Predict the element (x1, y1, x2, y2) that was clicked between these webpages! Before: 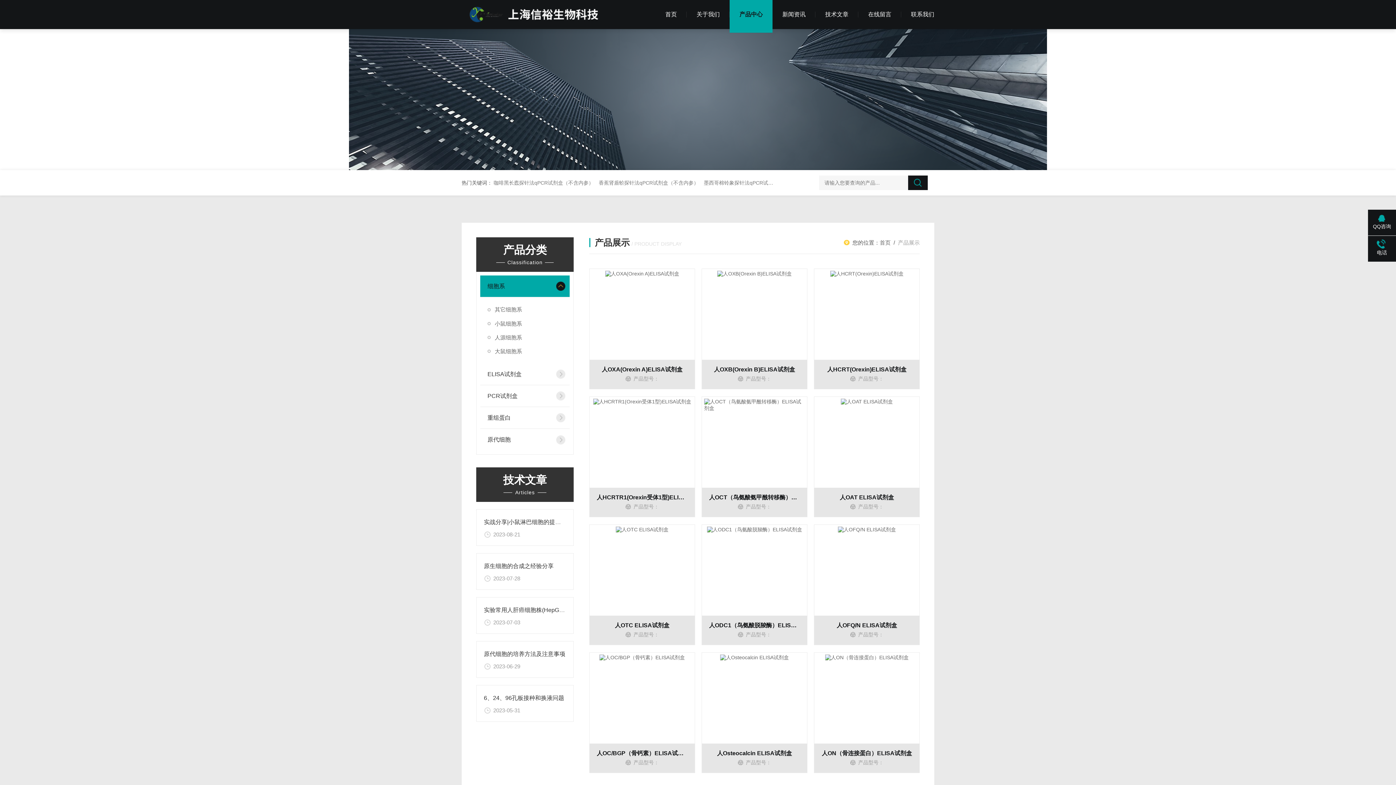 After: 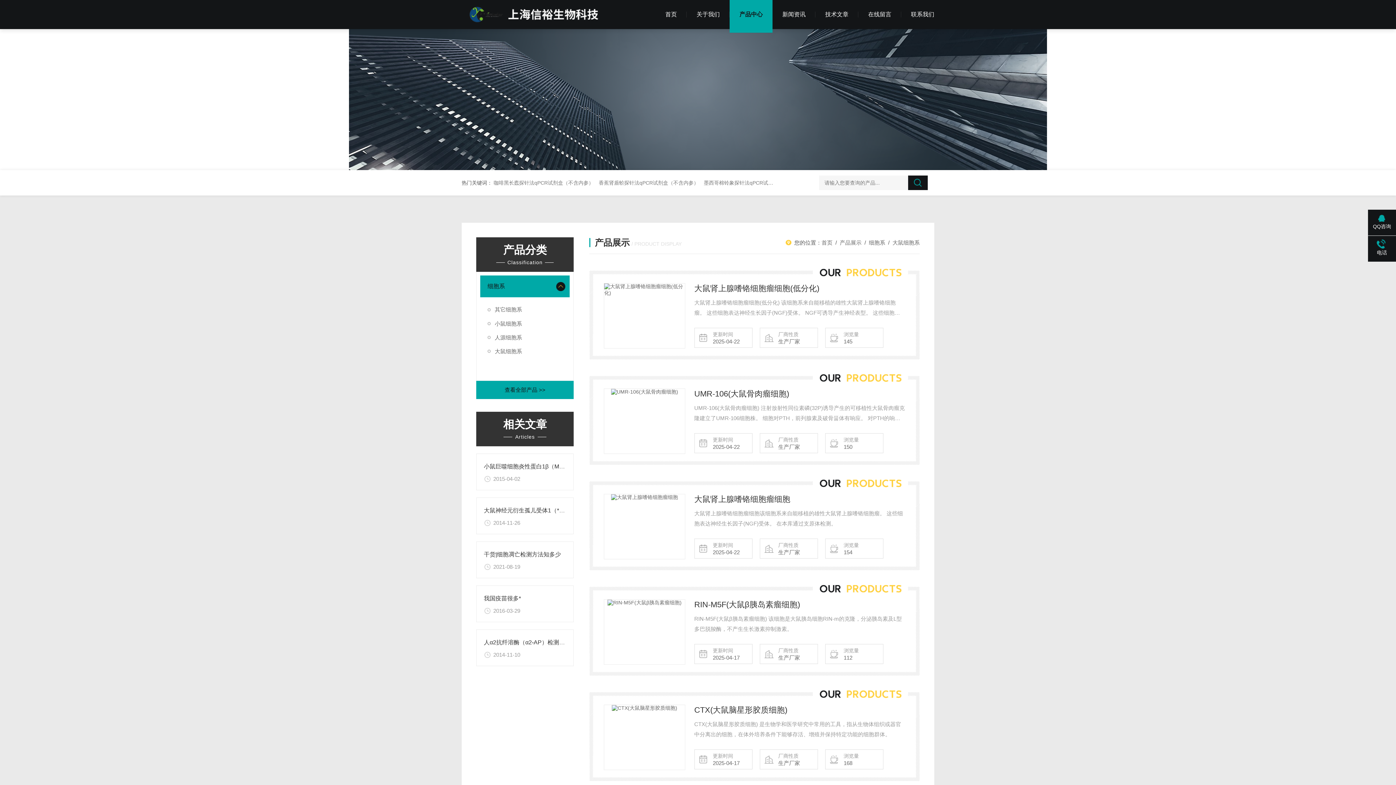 Action: bbox: (480, 344, 569, 358) label: 大鼠细胞系